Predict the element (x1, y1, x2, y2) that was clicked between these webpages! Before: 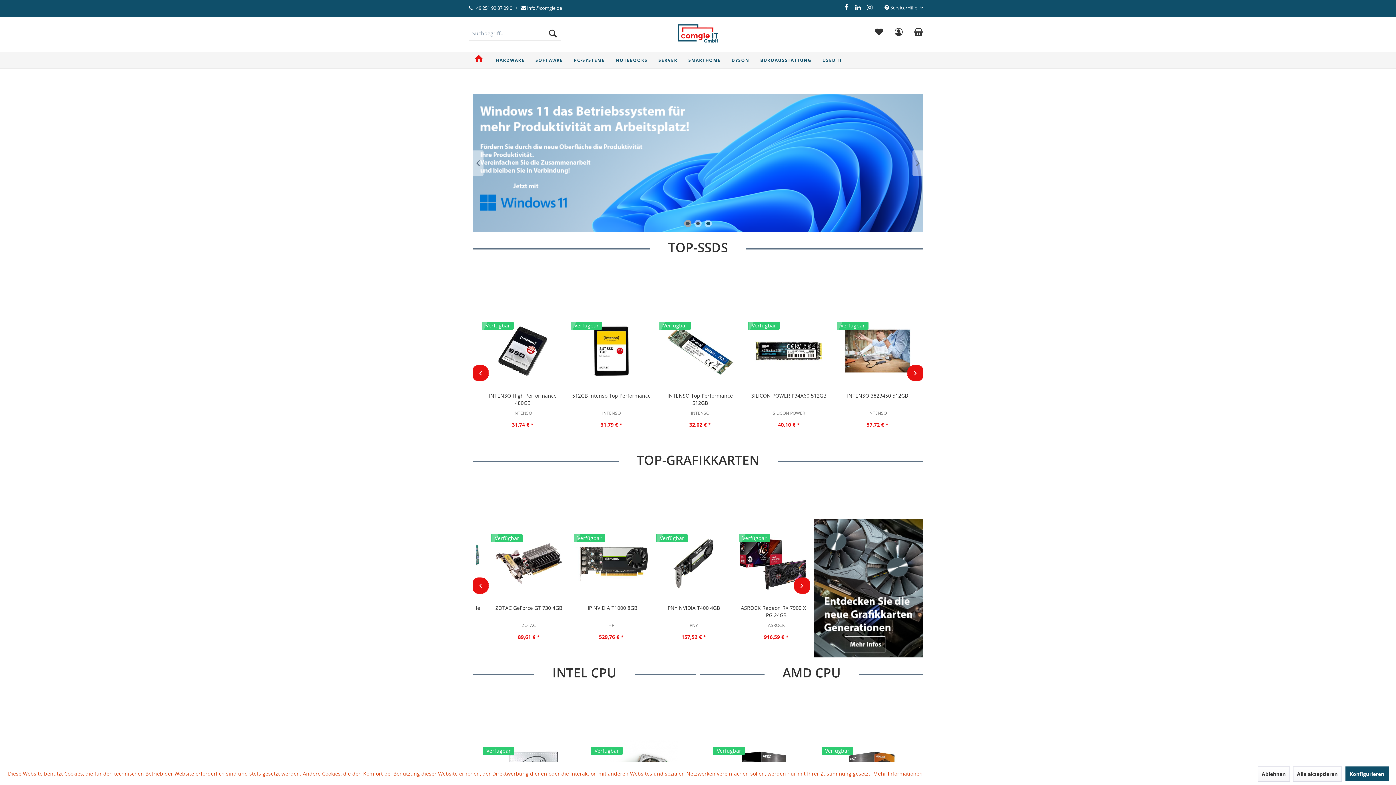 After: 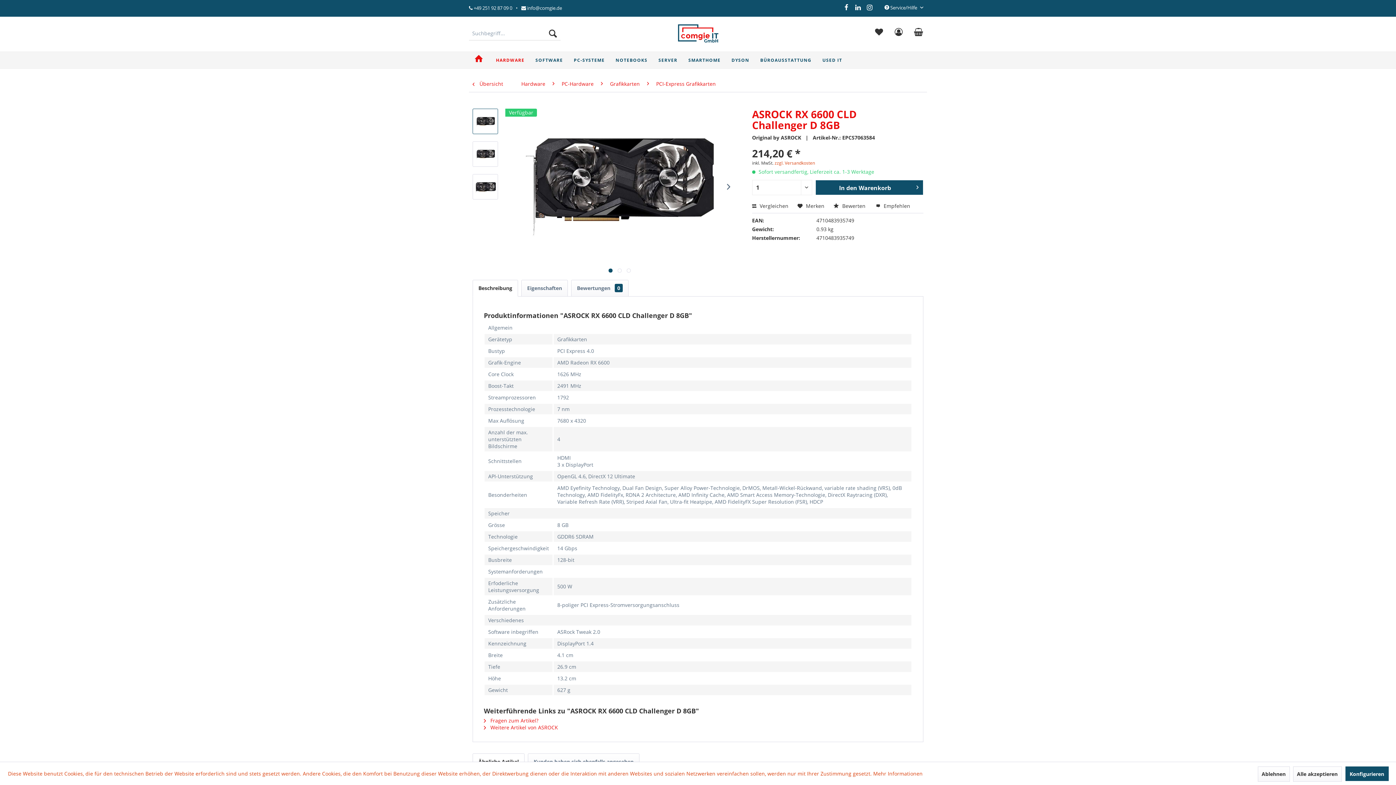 Action: label: ASROCK RX 6600 CLD Challenger D 8GB bbox: (480, 604, 554, 619)